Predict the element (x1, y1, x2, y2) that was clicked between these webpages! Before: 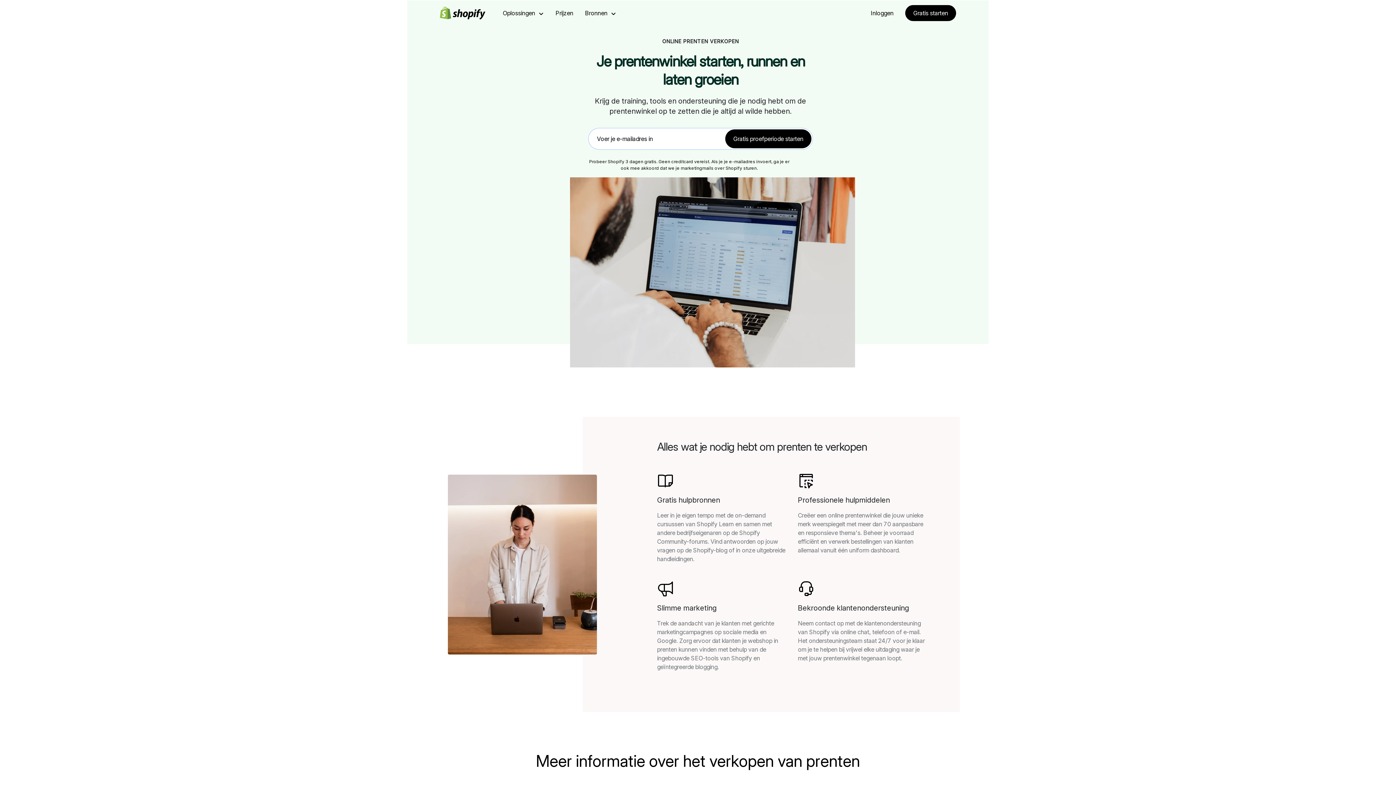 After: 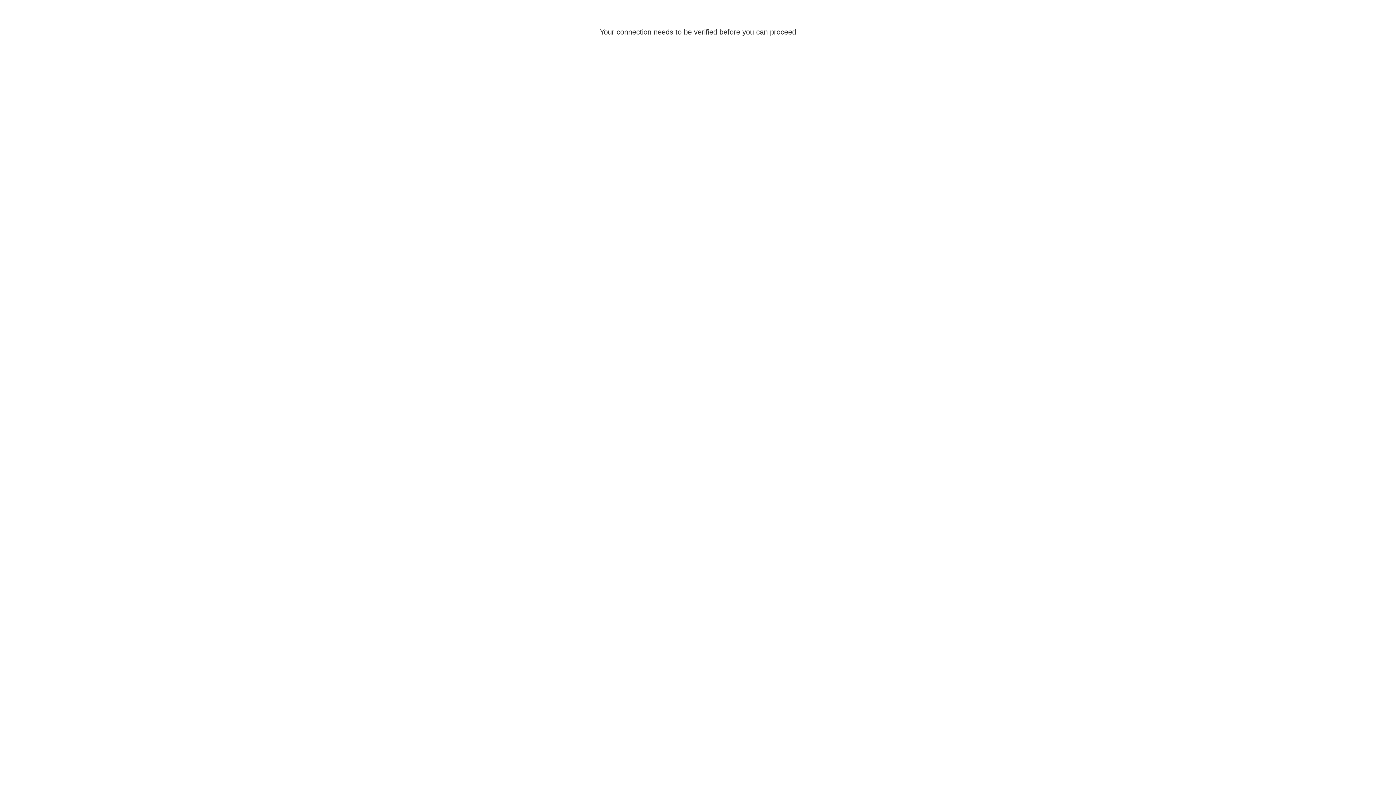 Action: label: Gratis proefperiode starten bbox: (827, 52, 895, 63)